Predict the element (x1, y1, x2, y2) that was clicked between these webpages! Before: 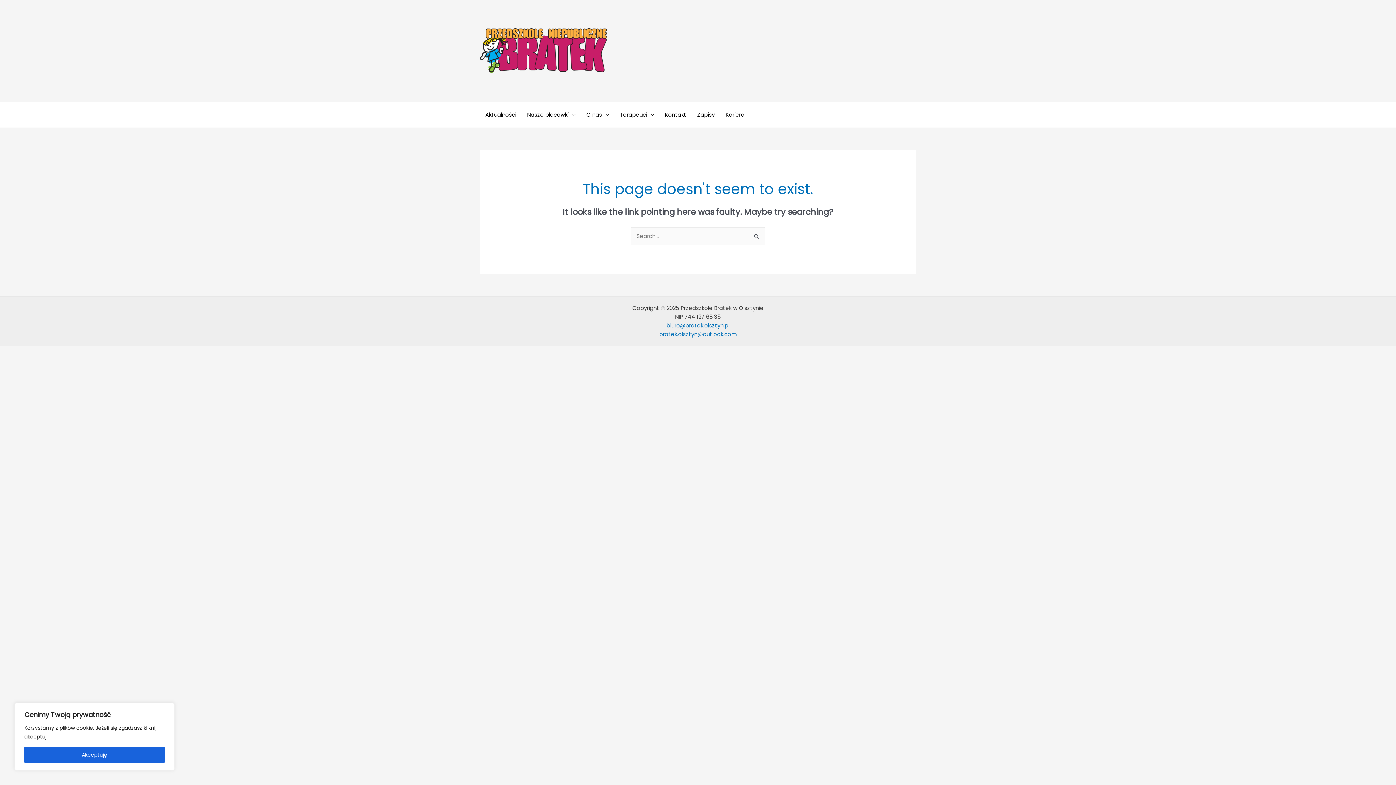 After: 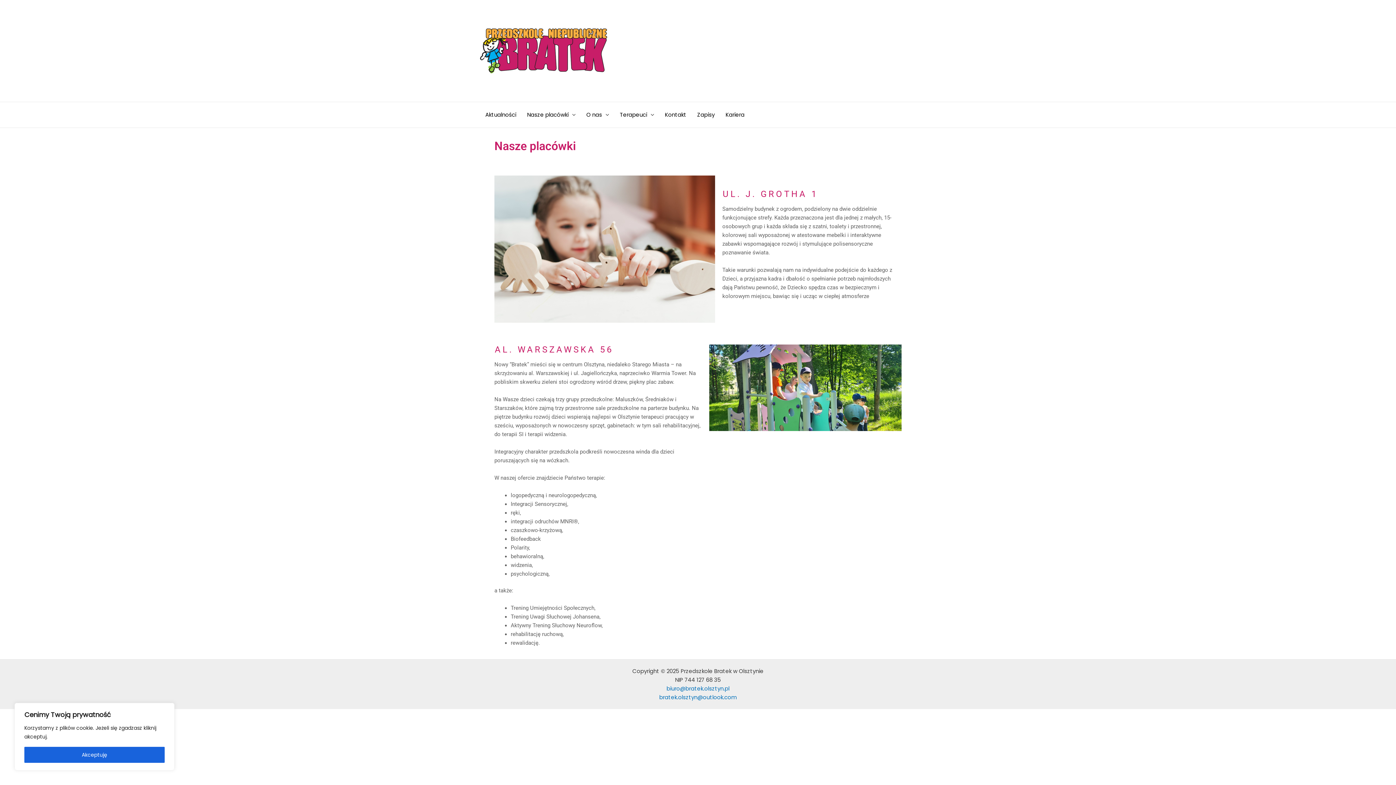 Action: label: Nasze placówki bbox: (521, 102, 581, 127)